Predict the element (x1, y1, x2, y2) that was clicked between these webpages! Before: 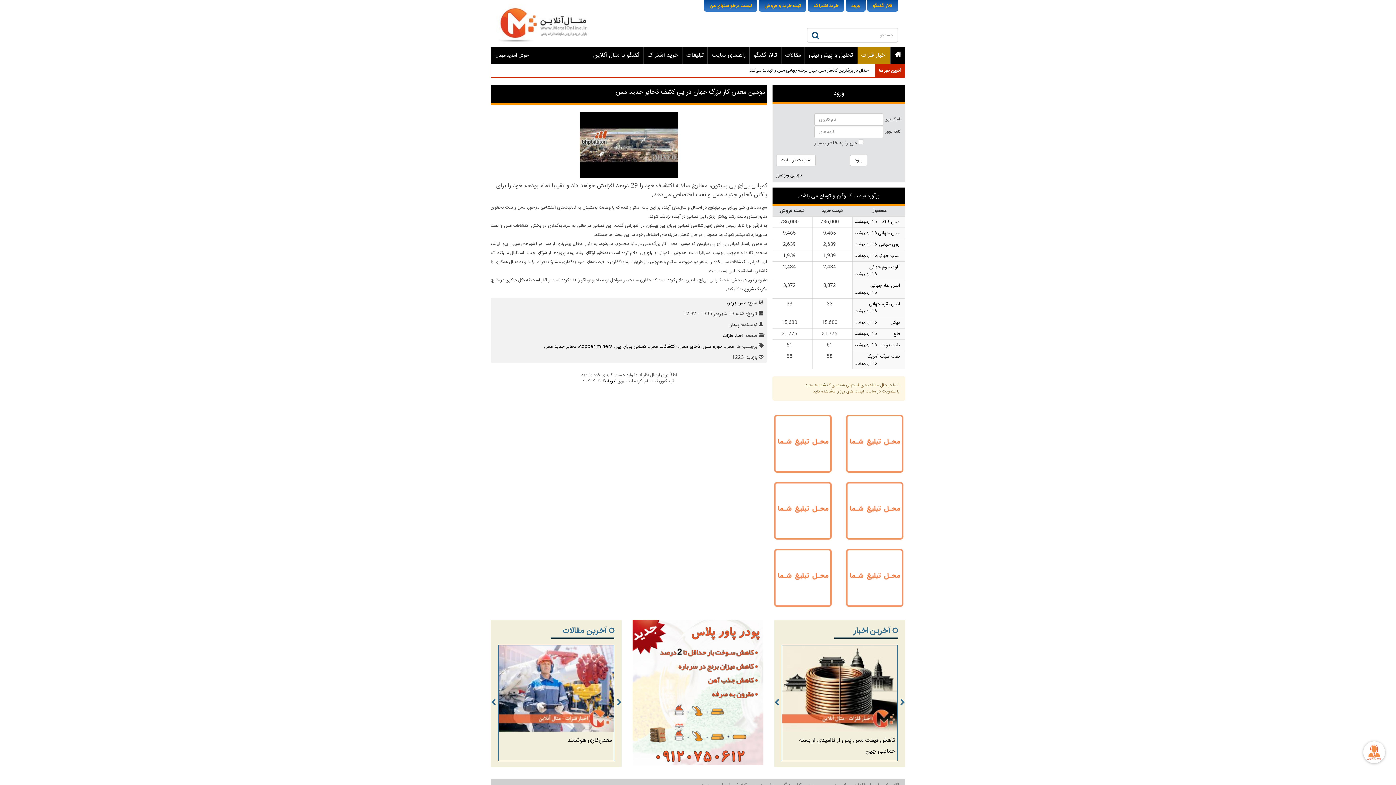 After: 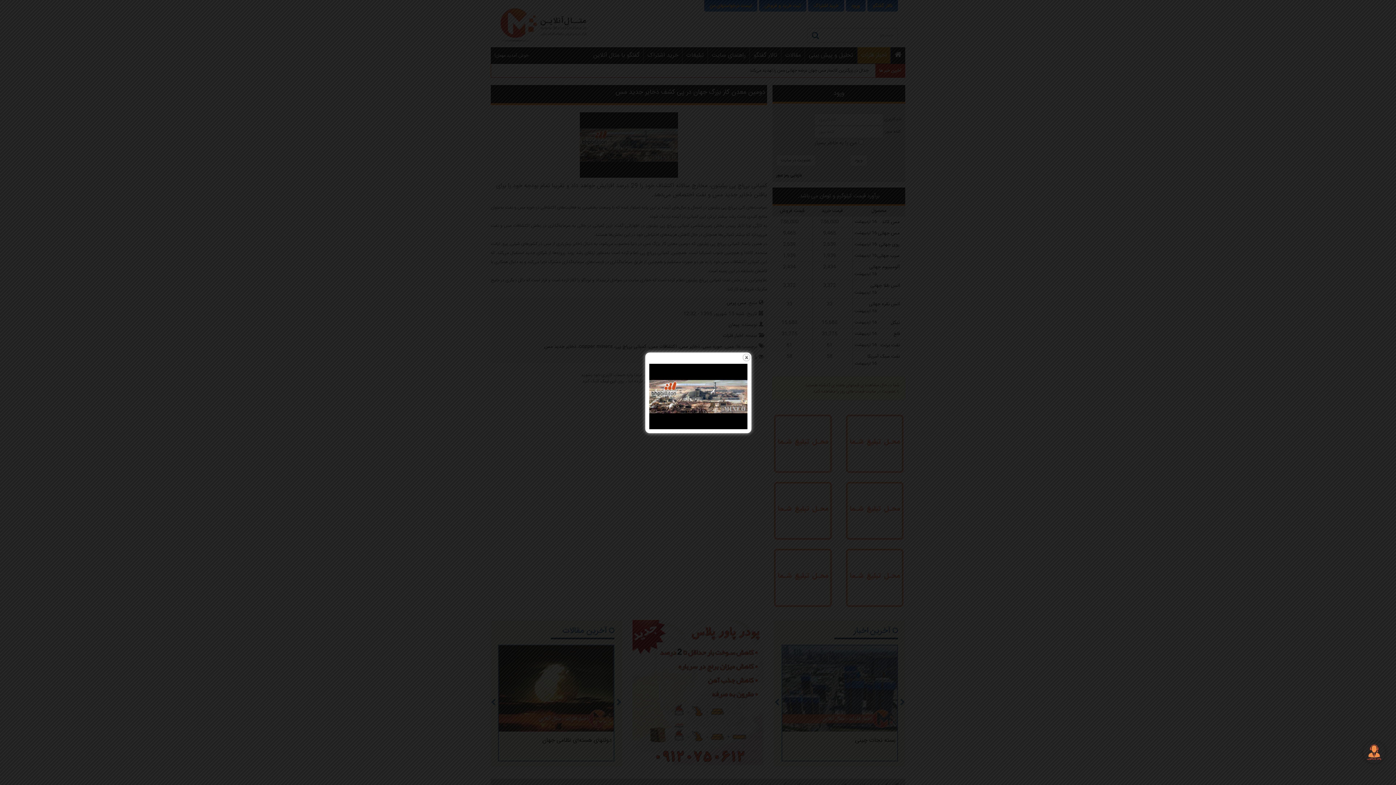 Action: bbox: (490, 112, 767, 177)